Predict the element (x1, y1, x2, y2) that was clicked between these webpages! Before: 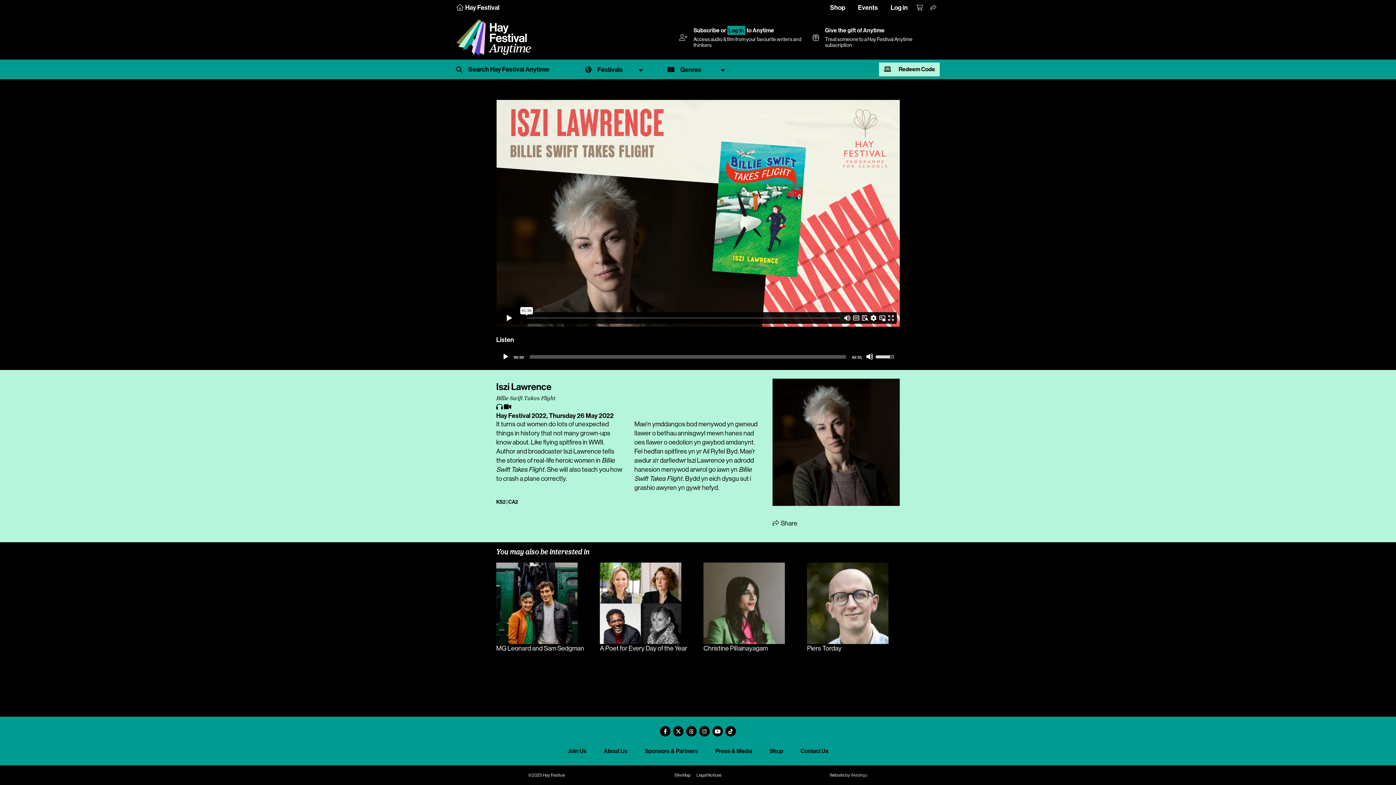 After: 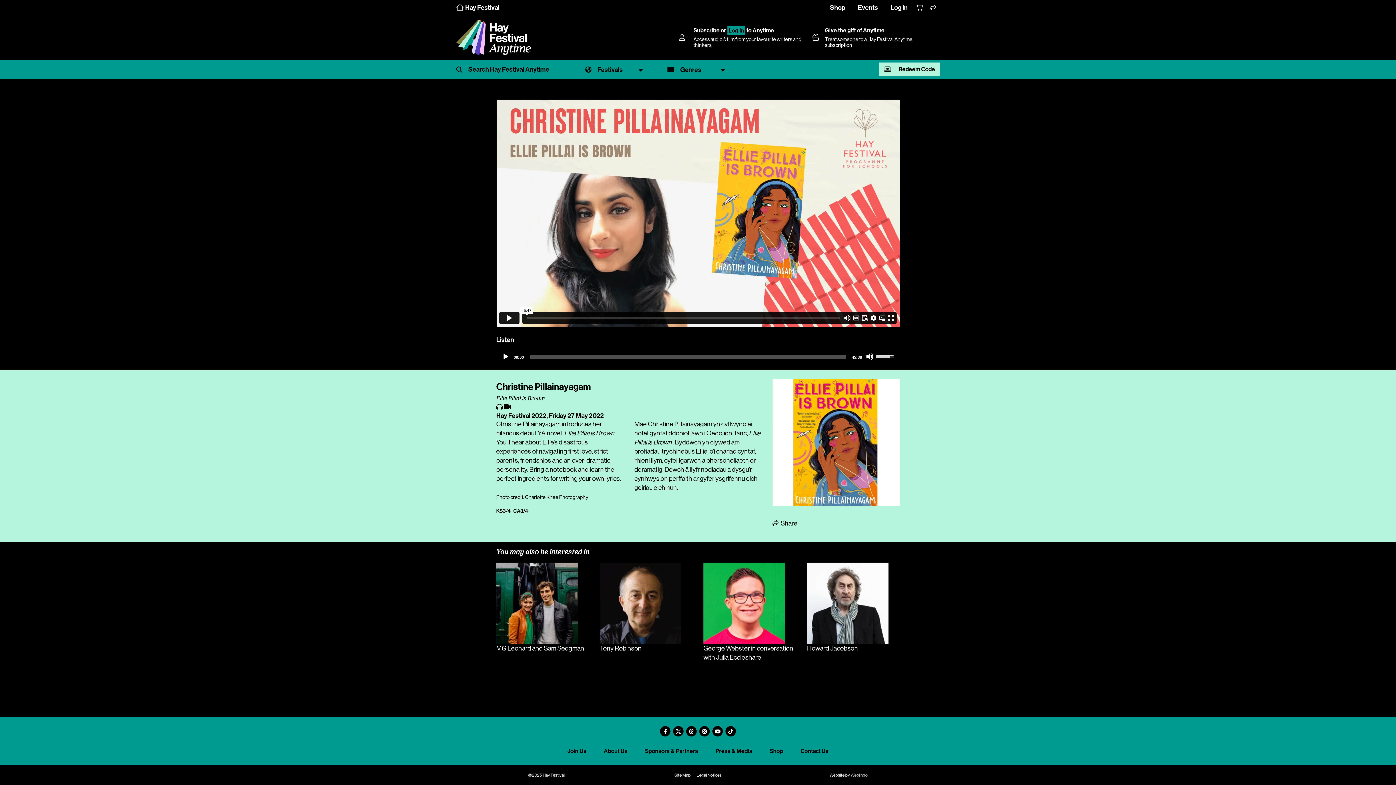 Action: label: Christine Pillainayagam bbox: (703, 599, 796, 653)